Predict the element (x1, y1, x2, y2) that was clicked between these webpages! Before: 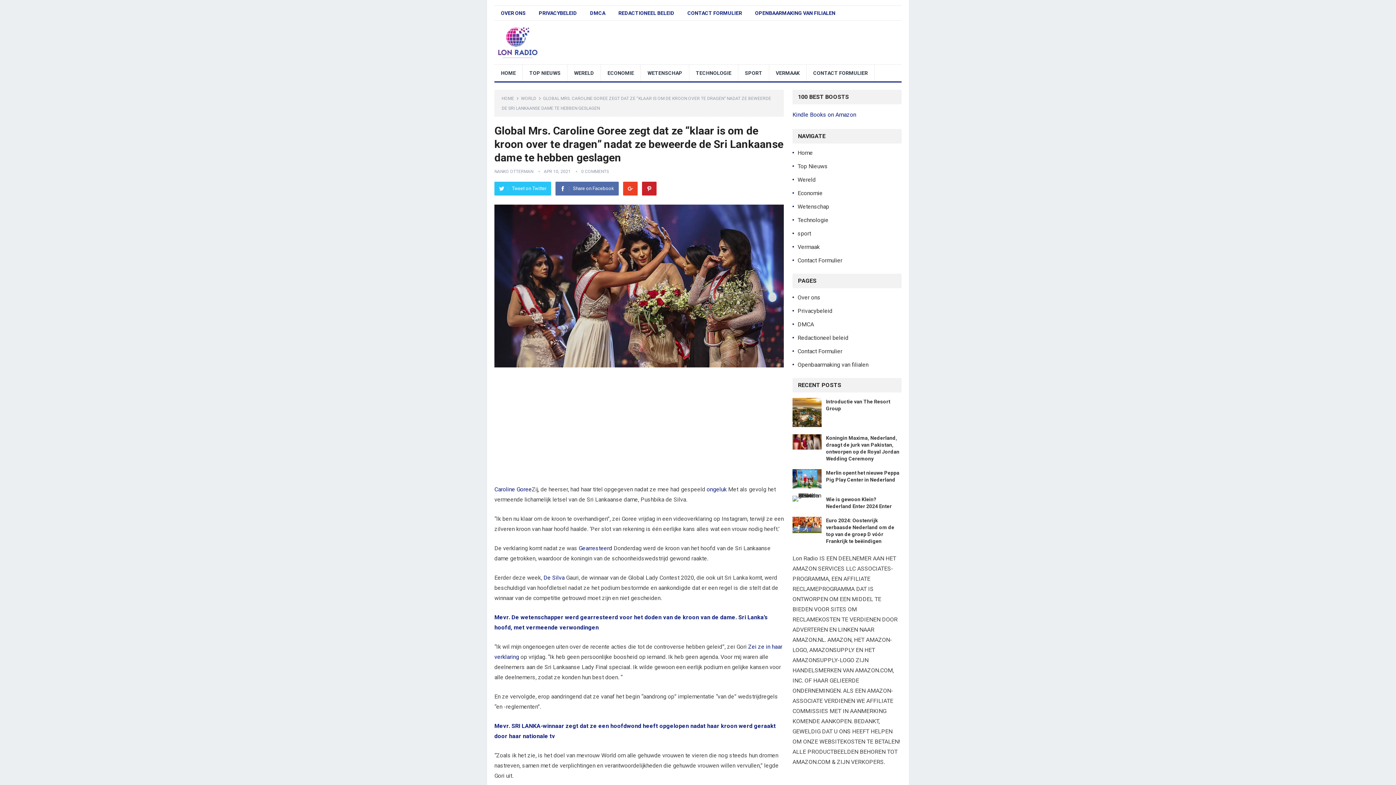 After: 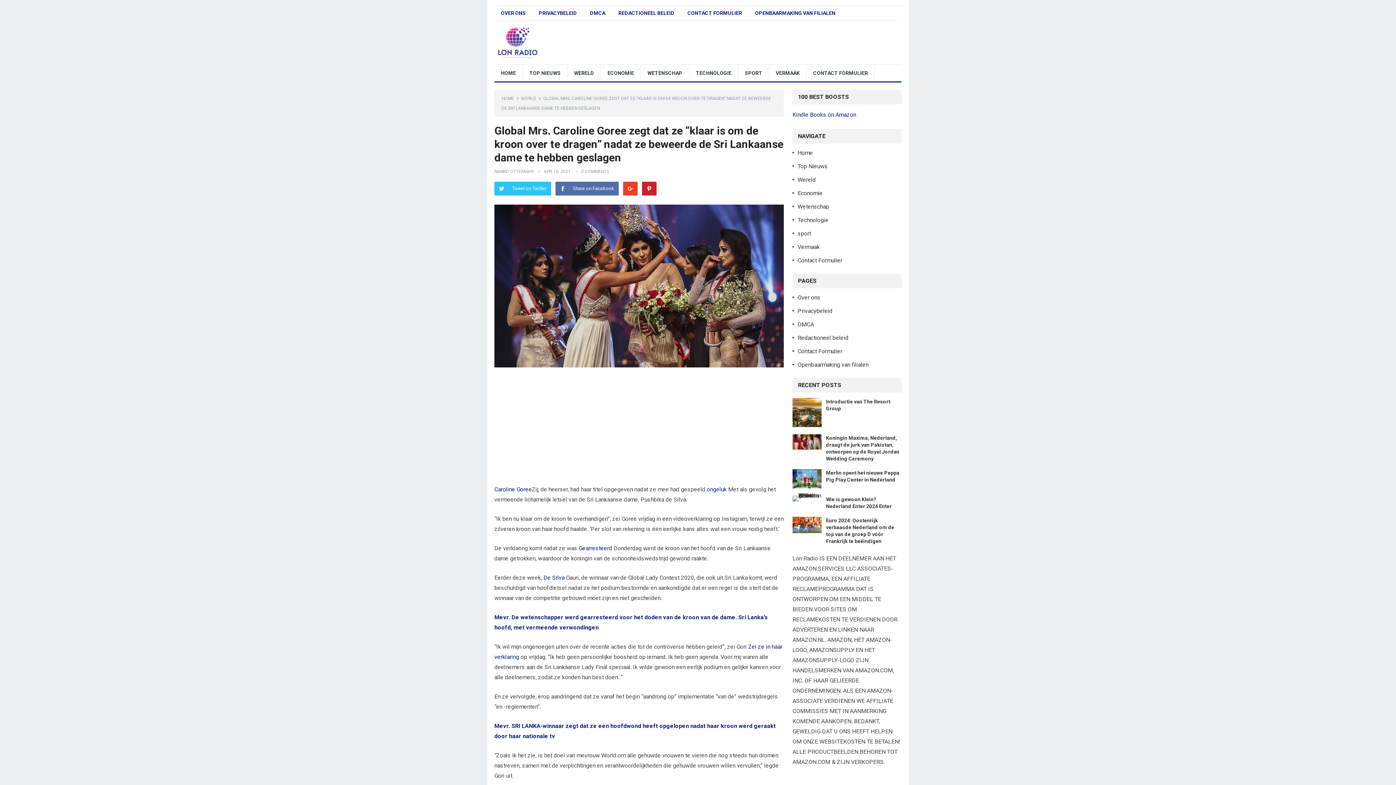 Action: bbox: (706, 486, 726, 493) label: ongeluk